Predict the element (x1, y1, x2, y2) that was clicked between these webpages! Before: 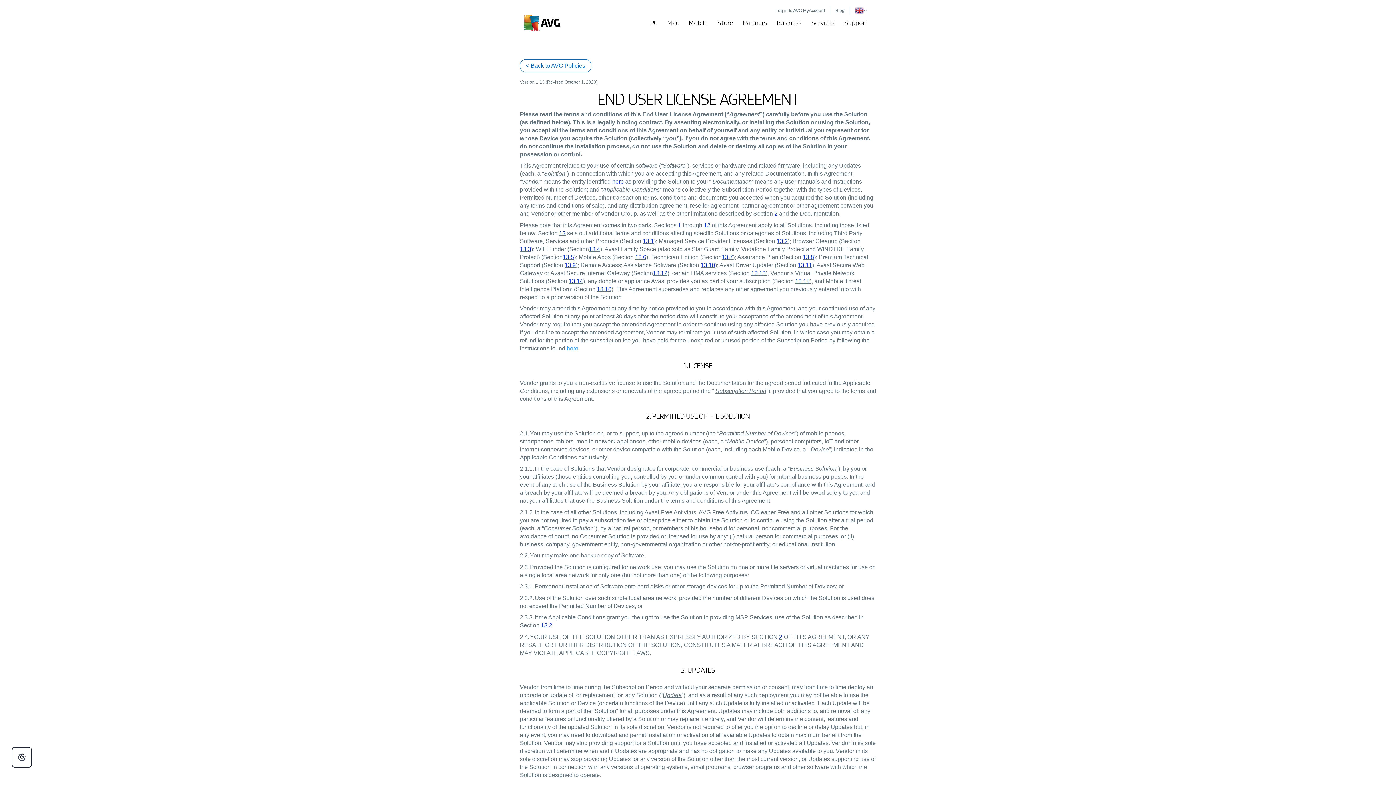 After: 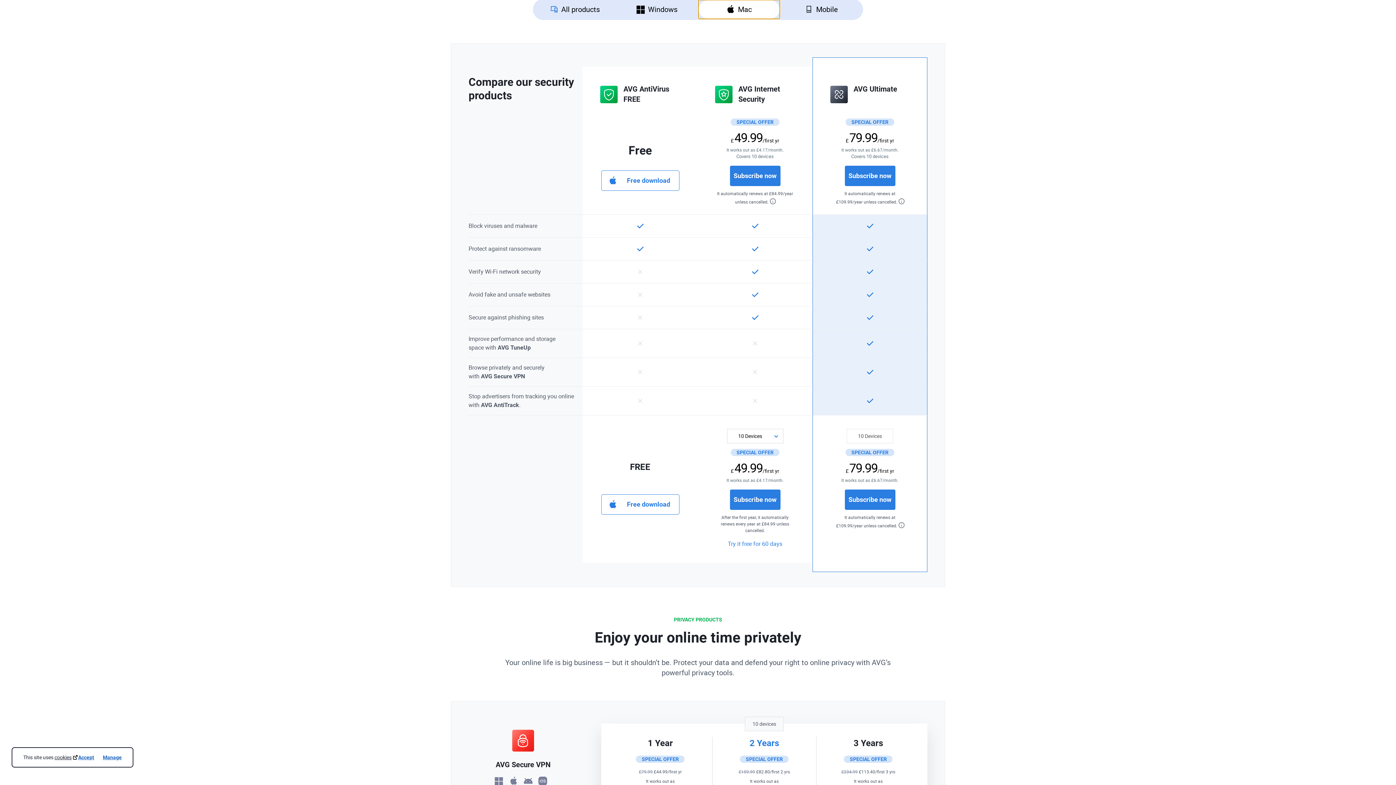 Action: bbox: (714, 16, 736, 29) label: Store